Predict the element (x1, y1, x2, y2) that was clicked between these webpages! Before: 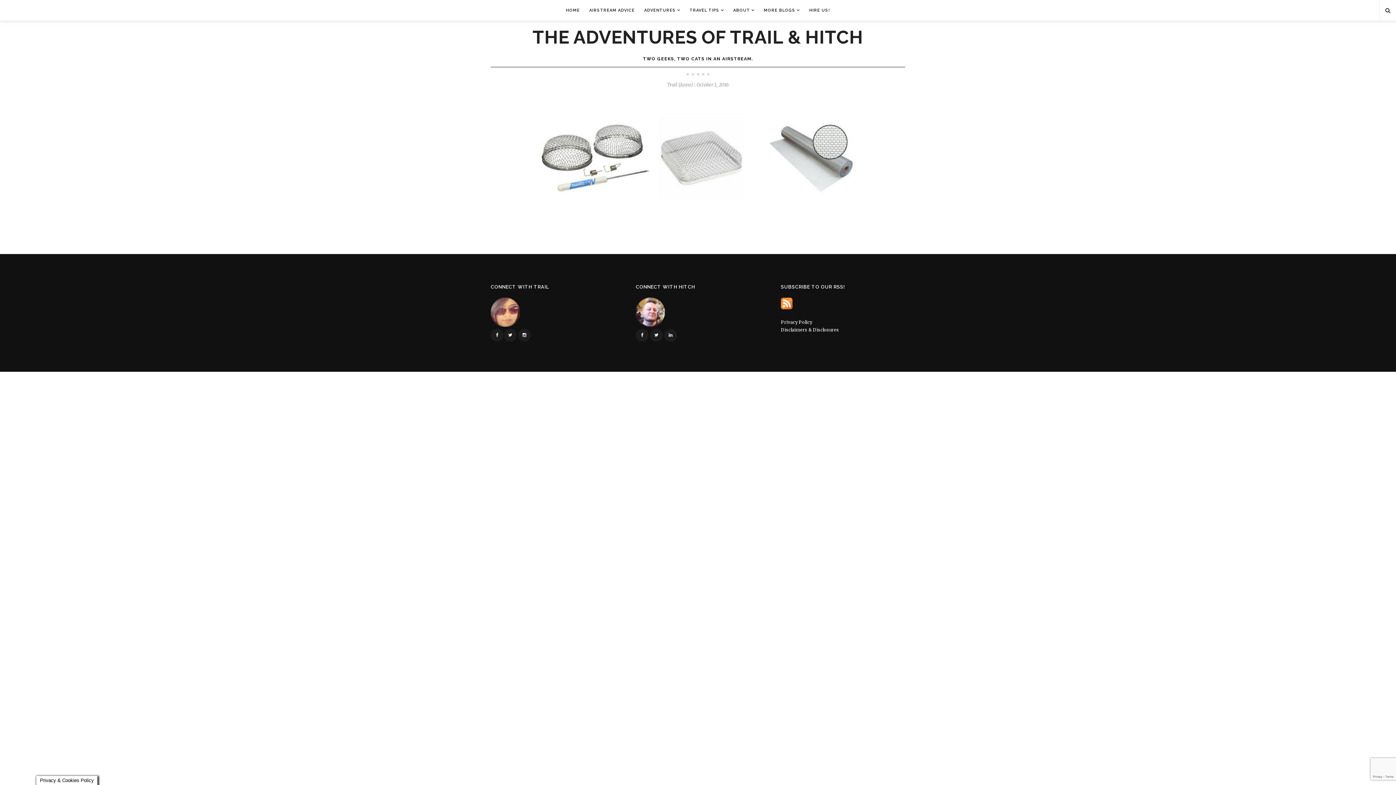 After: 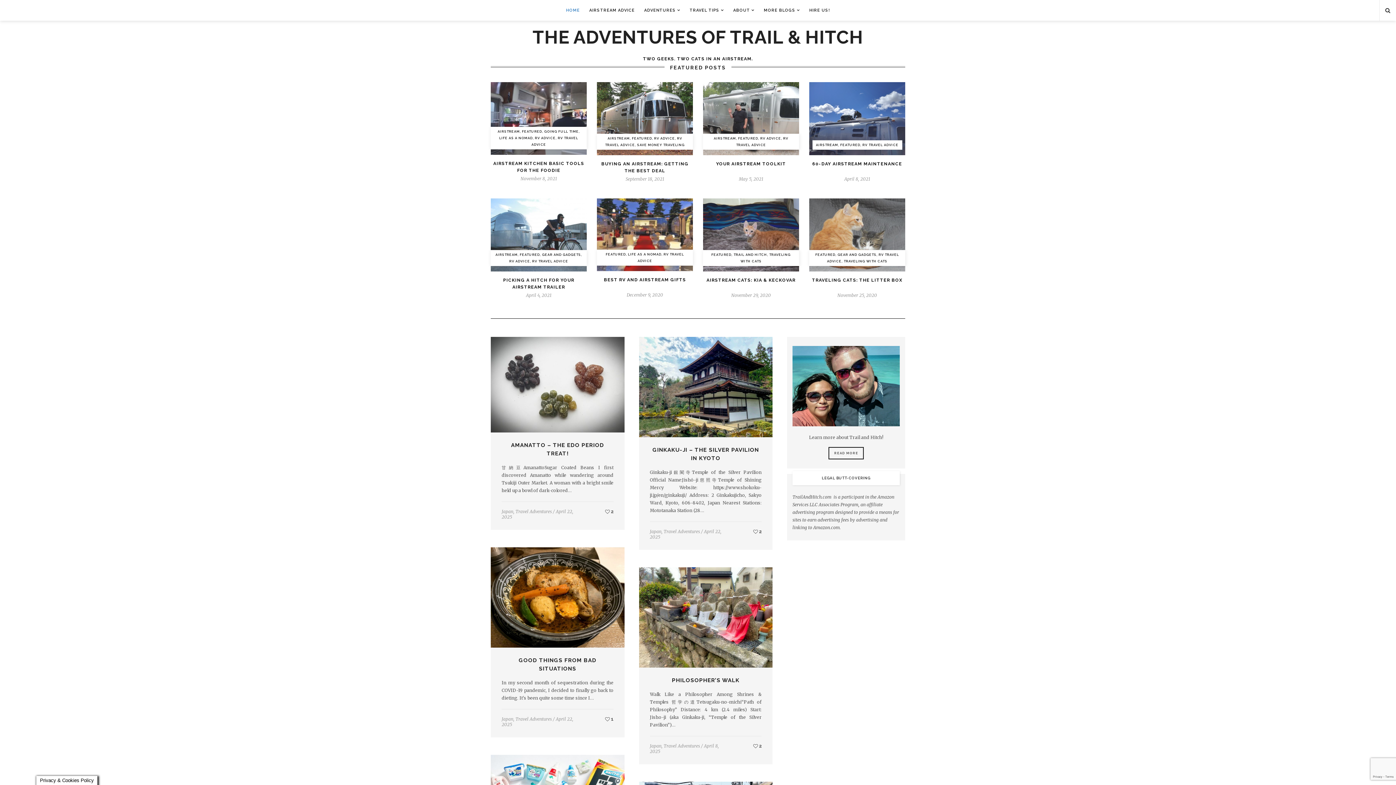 Action: label: THE ADVENTURES OF TRAIL & HITCH bbox: (529, 28, 867, 46)